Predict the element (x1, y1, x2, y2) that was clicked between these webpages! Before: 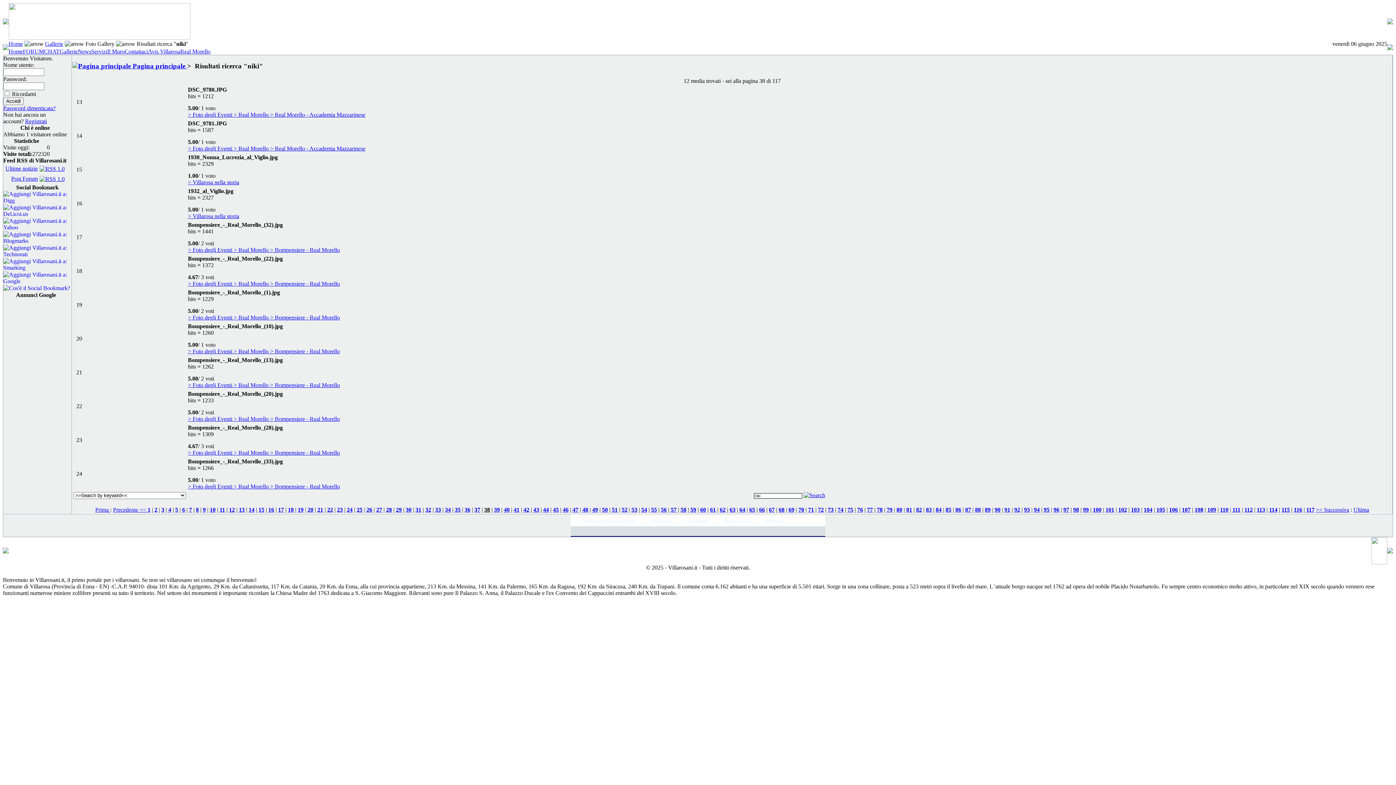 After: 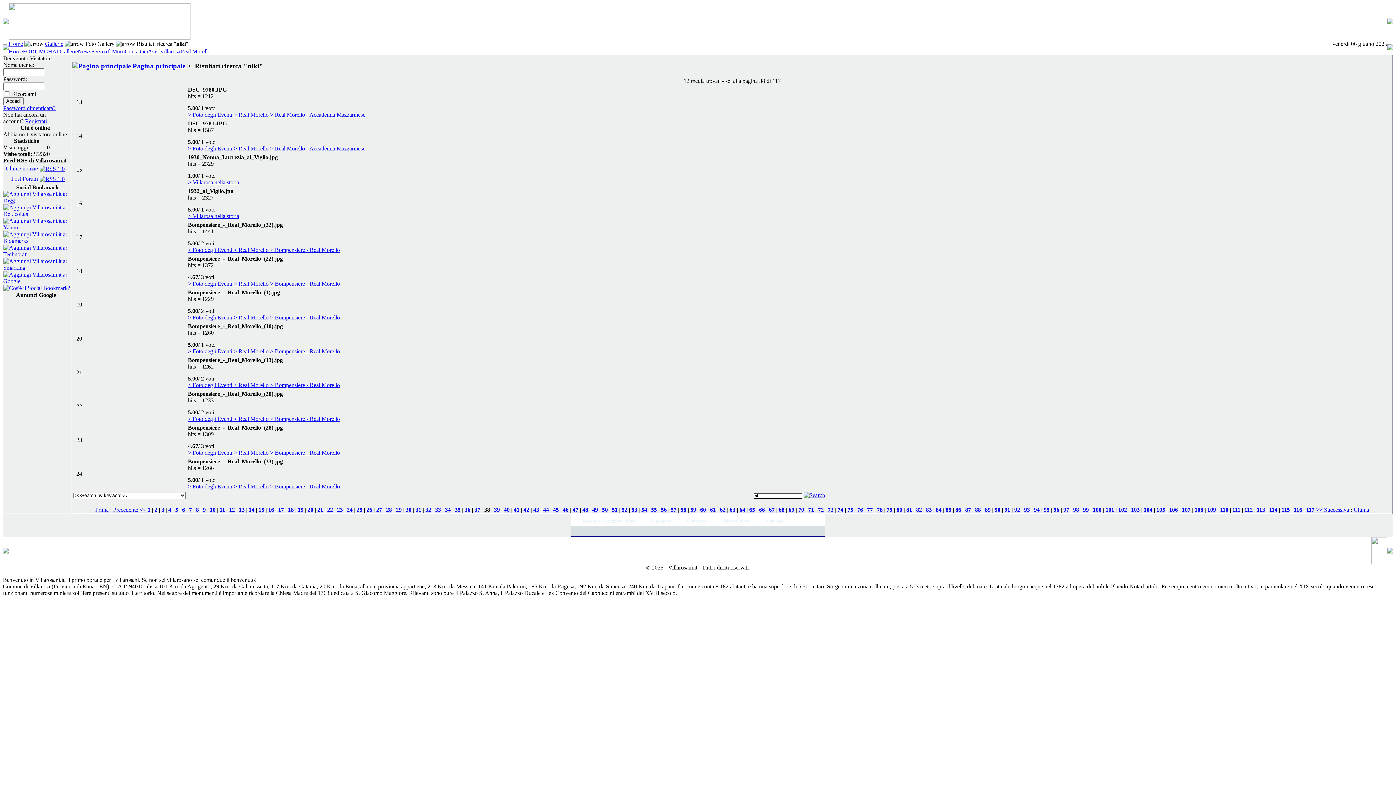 Action: bbox: (5, 165, 66, 171) label: Ultime notizie